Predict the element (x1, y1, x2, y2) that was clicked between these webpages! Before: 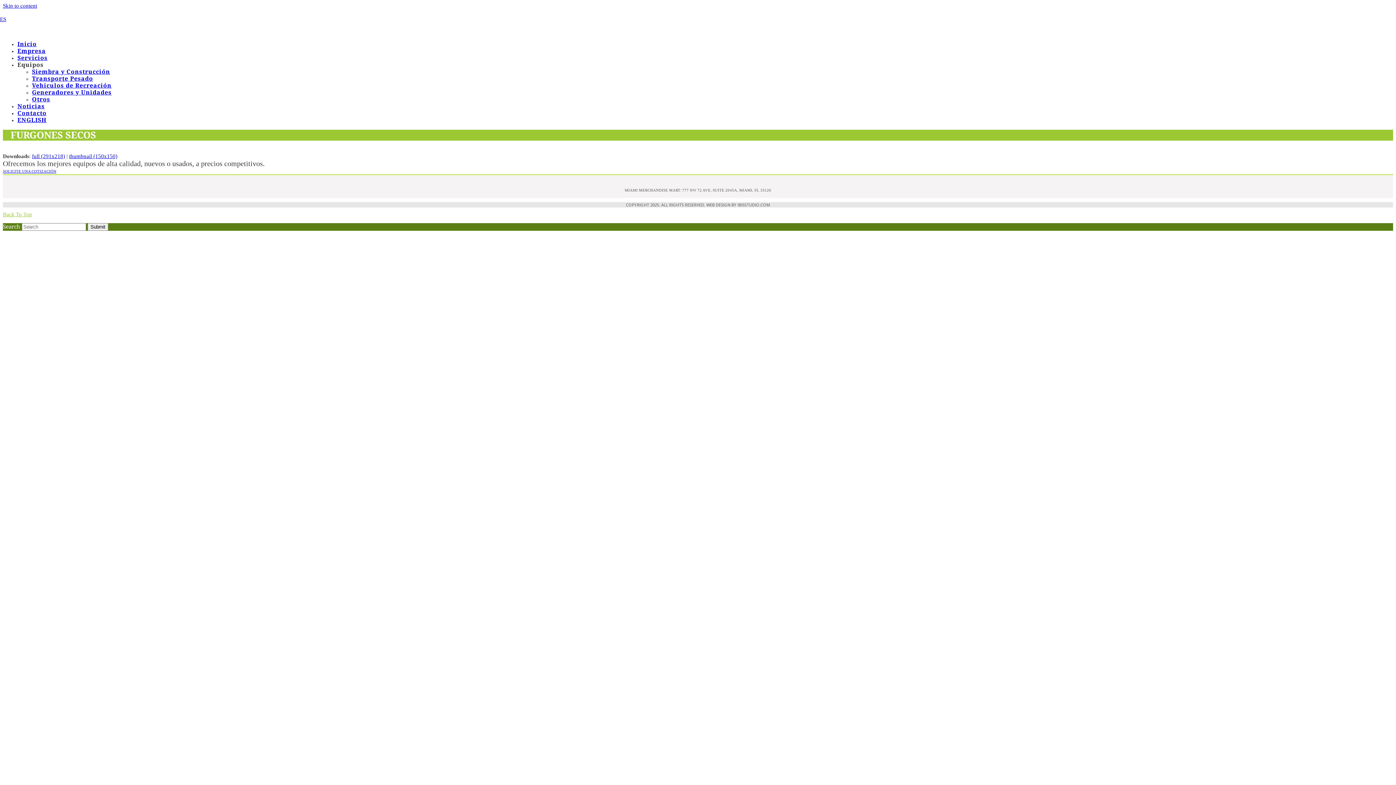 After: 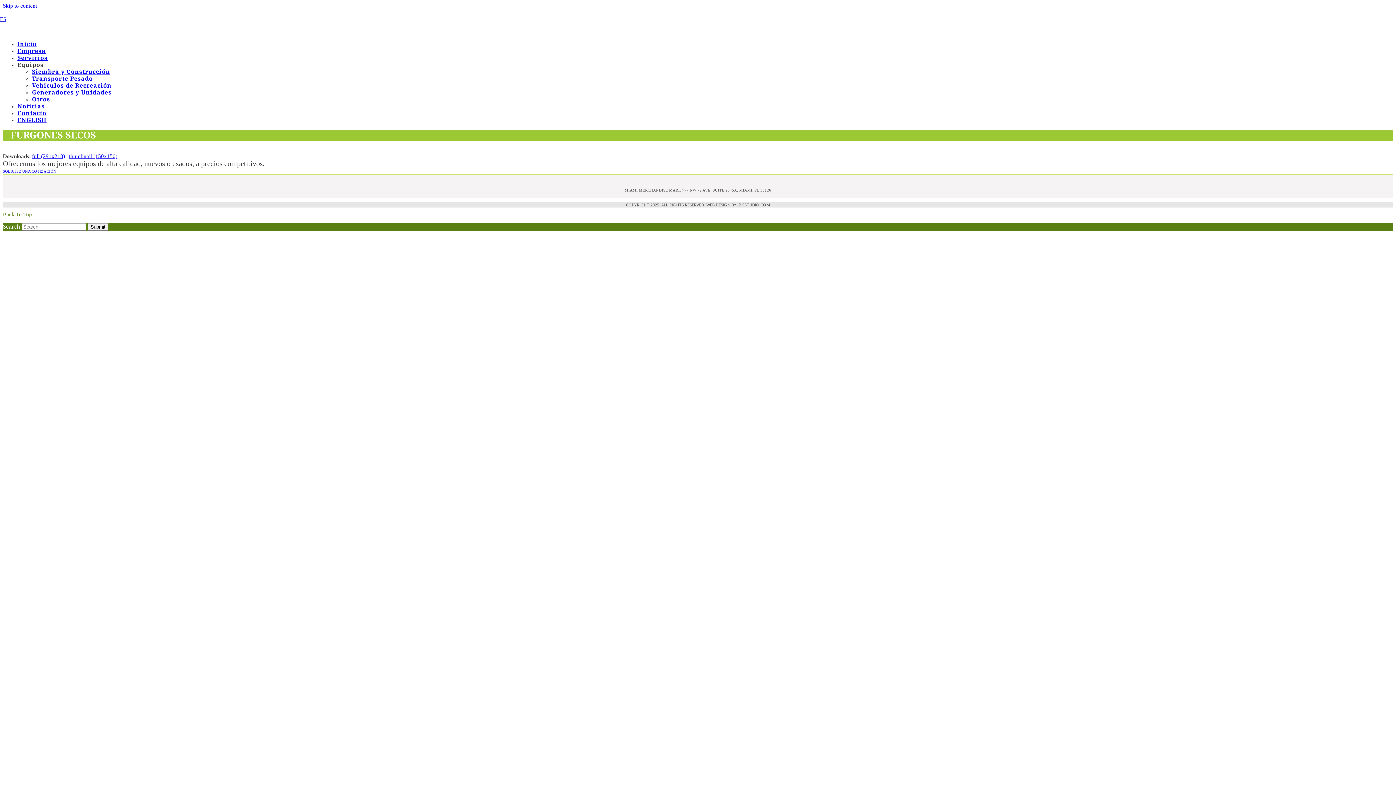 Action: bbox: (2, 211, 32, 217) label: Back To Top